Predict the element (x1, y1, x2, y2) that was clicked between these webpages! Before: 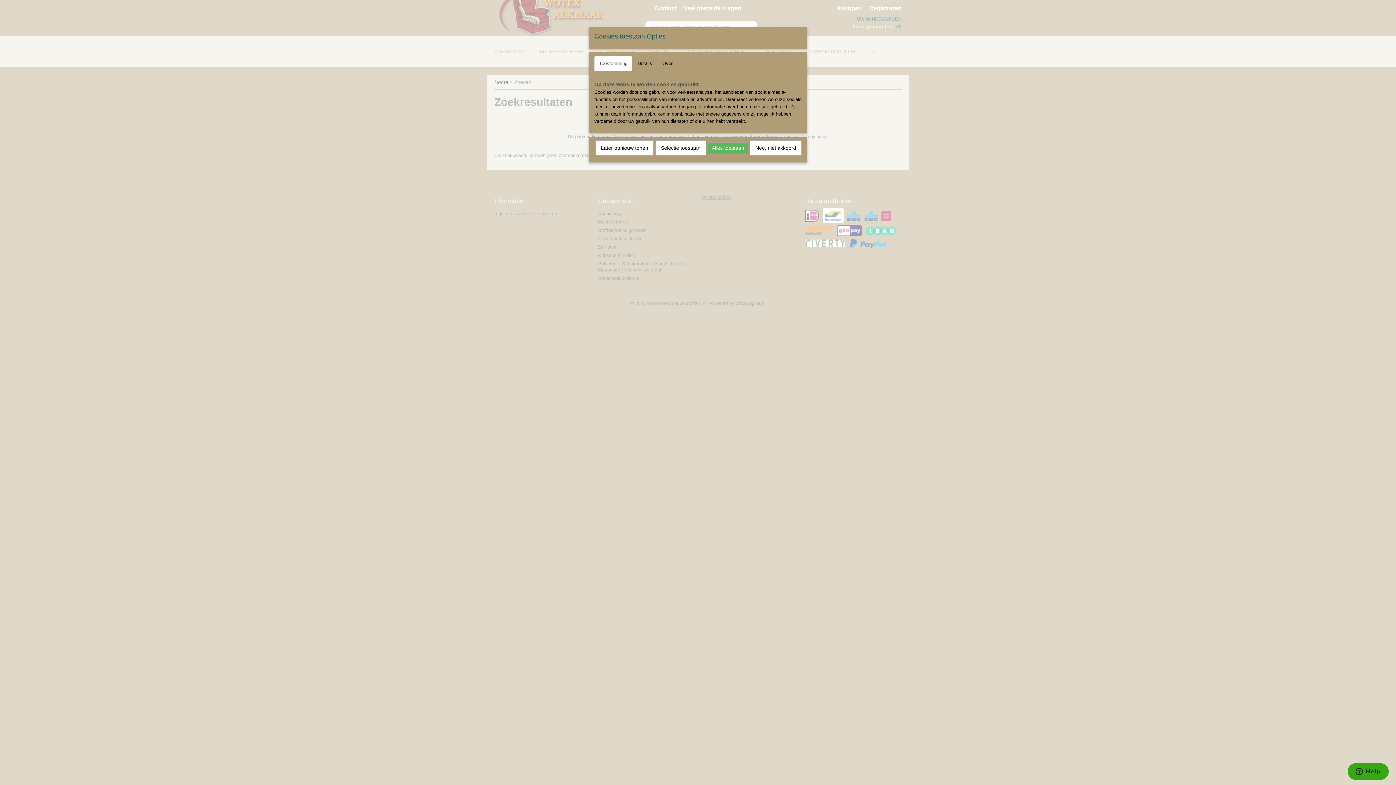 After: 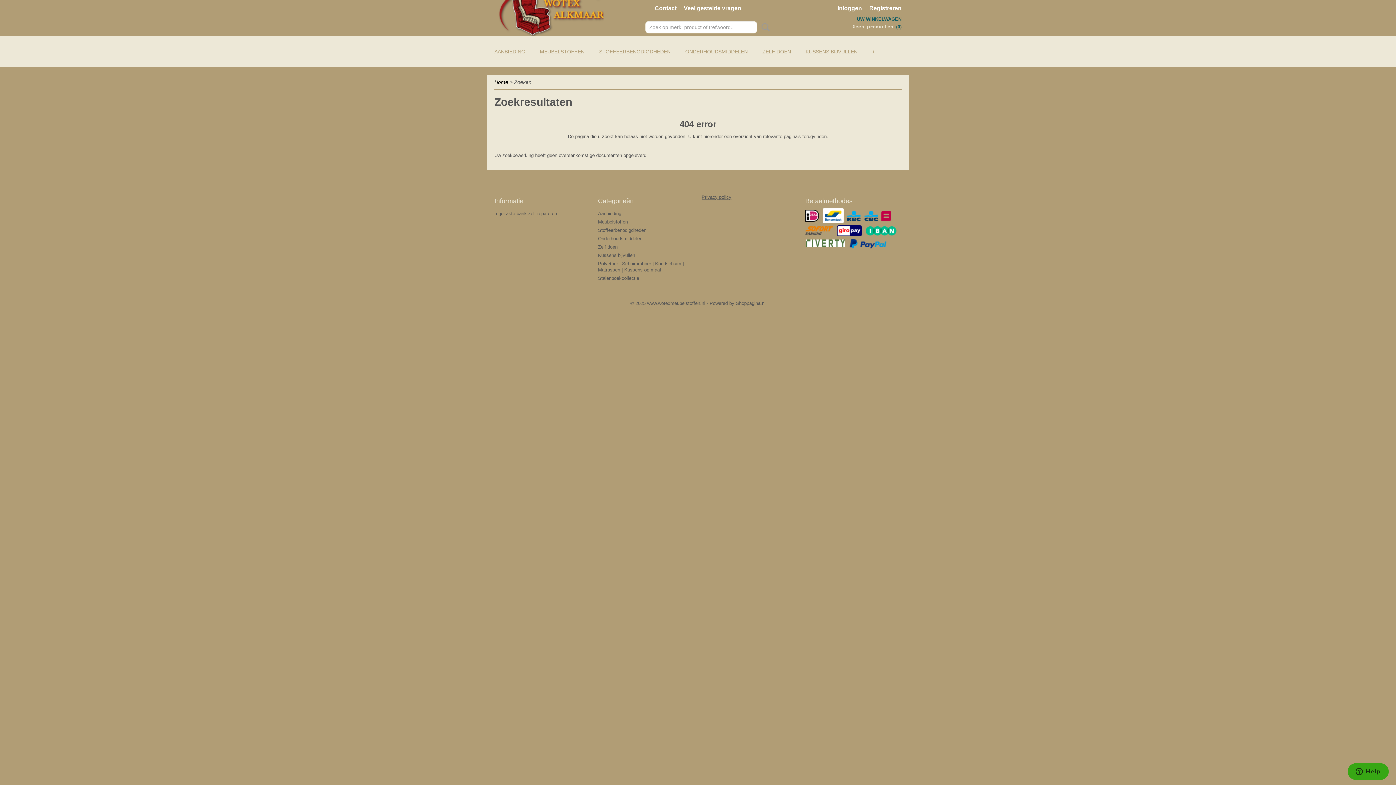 Action: label: Alles toestaan bbox: (708, 142, 748, 153)